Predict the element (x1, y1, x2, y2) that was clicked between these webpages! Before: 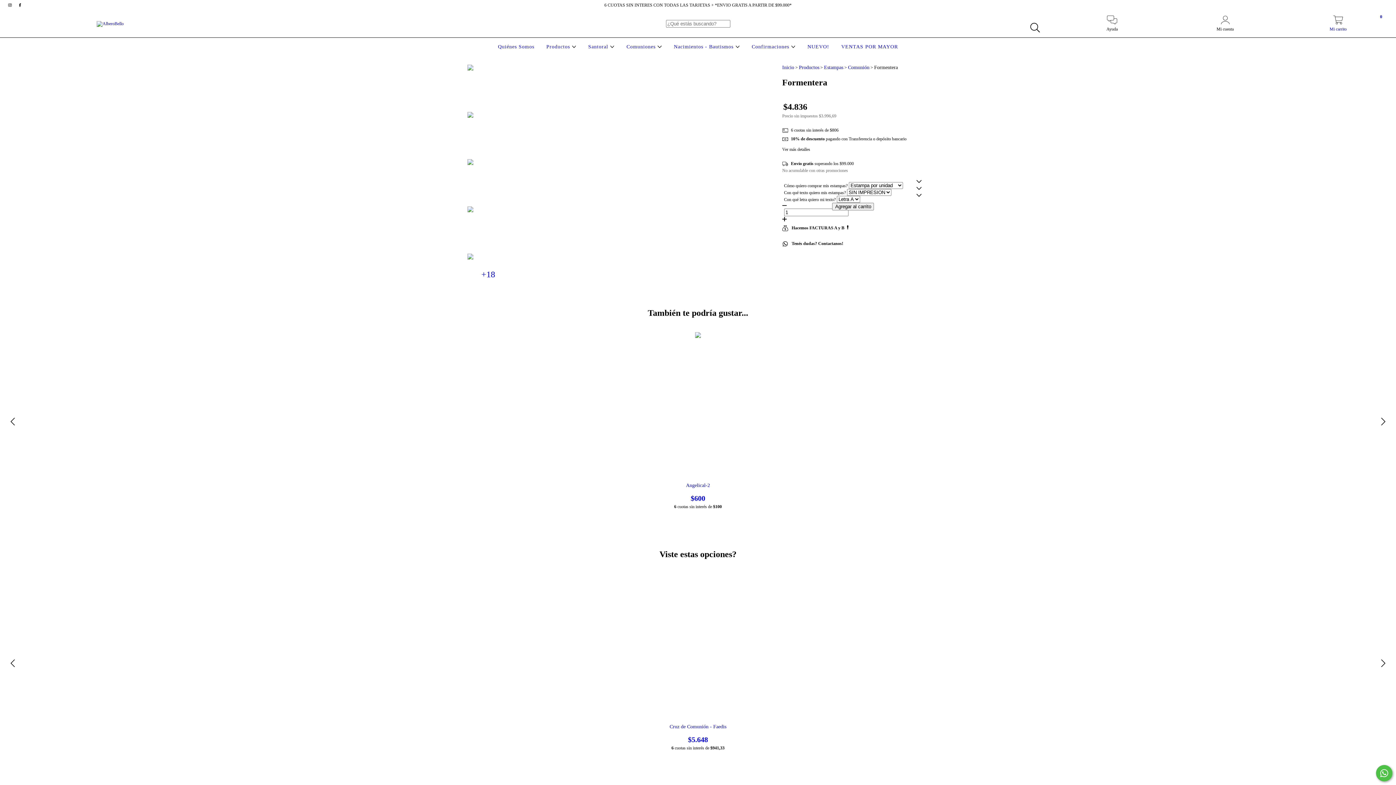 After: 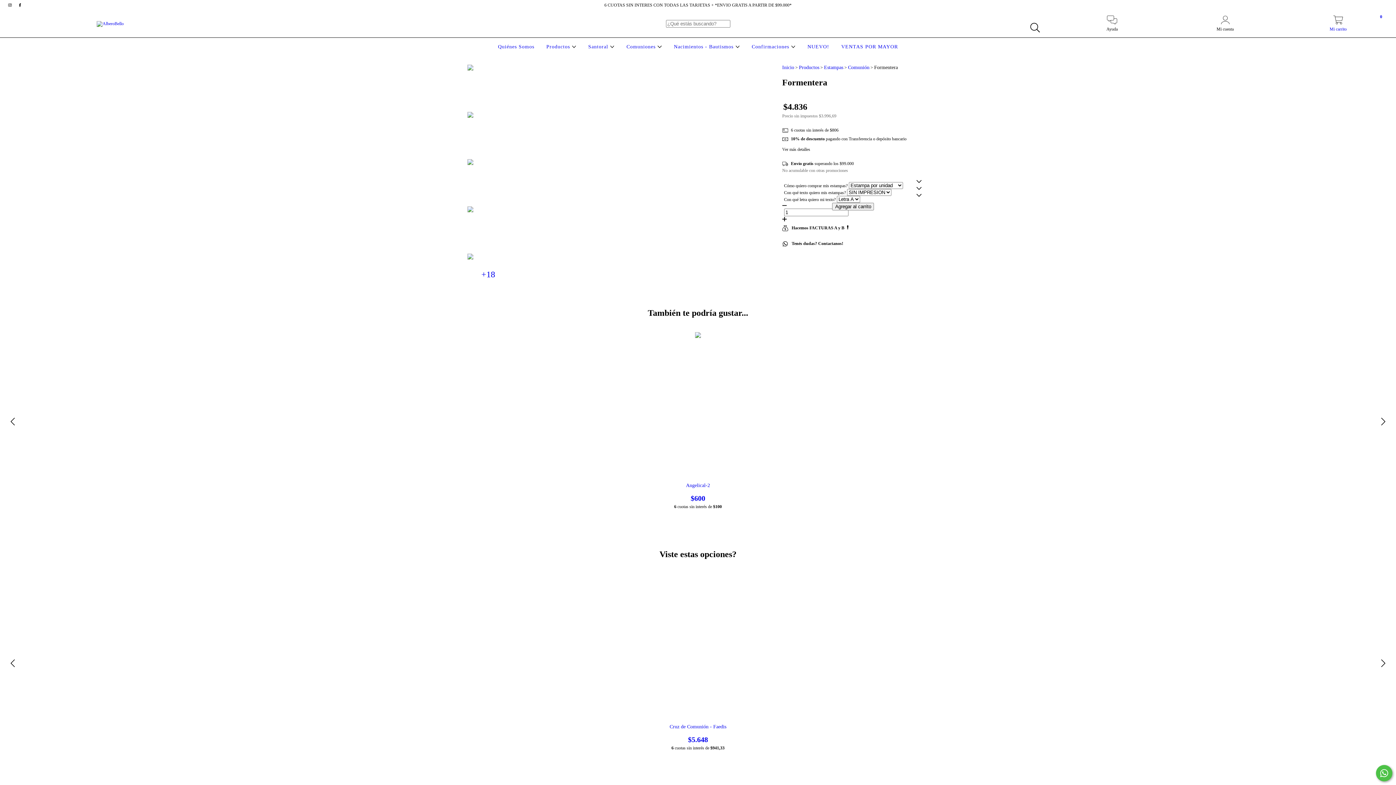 Action: bbox: (467, 112, 509, 153)